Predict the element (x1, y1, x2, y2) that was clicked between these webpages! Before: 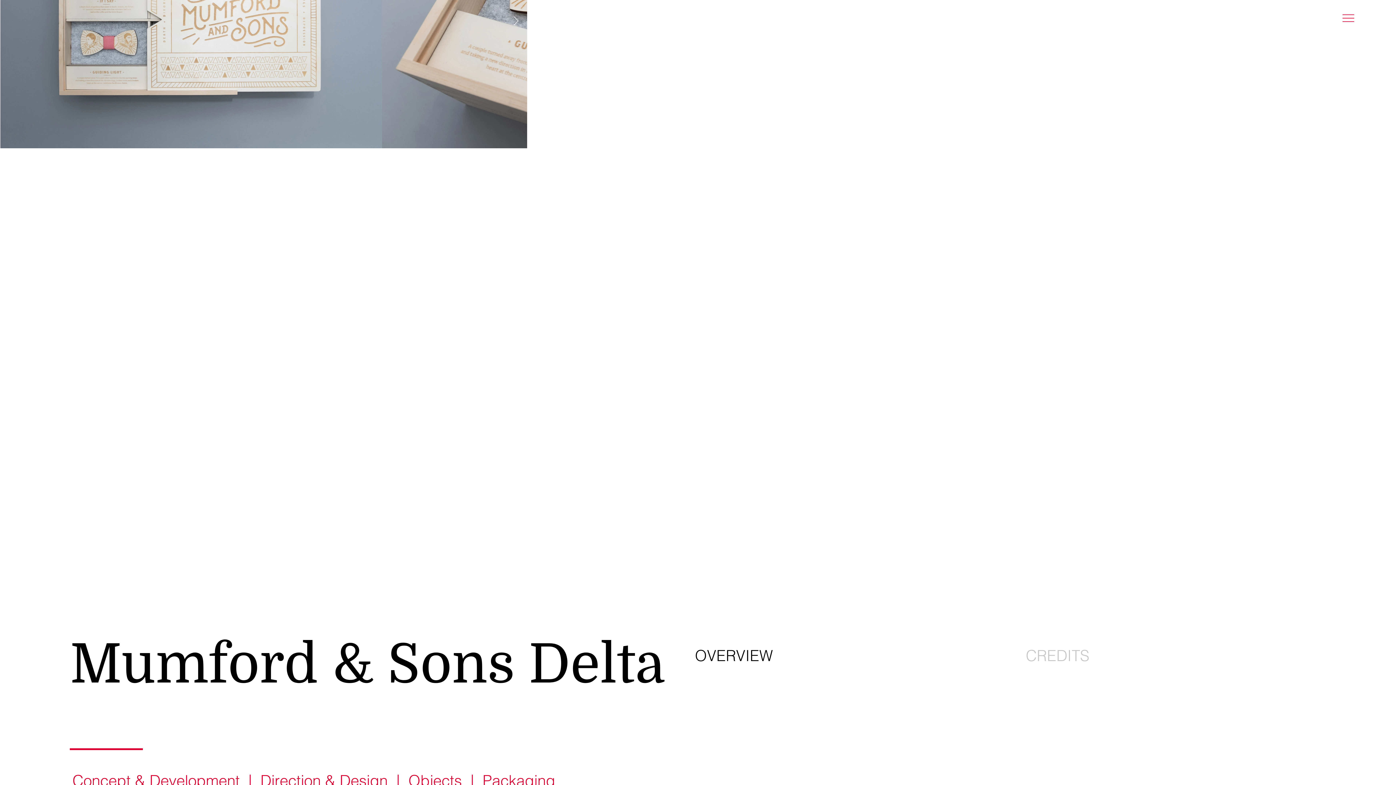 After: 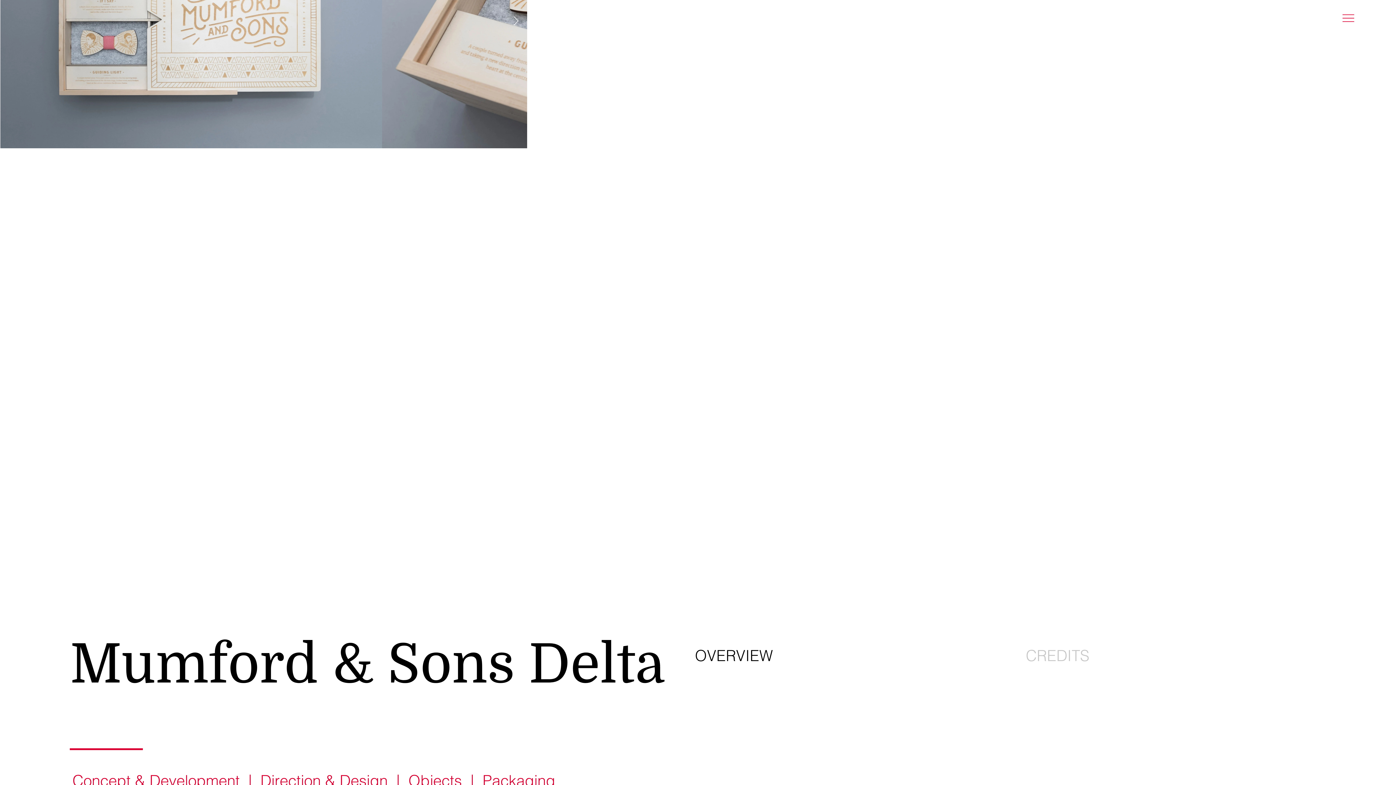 Action: label: Next Item bbox: (513, 16, 518, 26)